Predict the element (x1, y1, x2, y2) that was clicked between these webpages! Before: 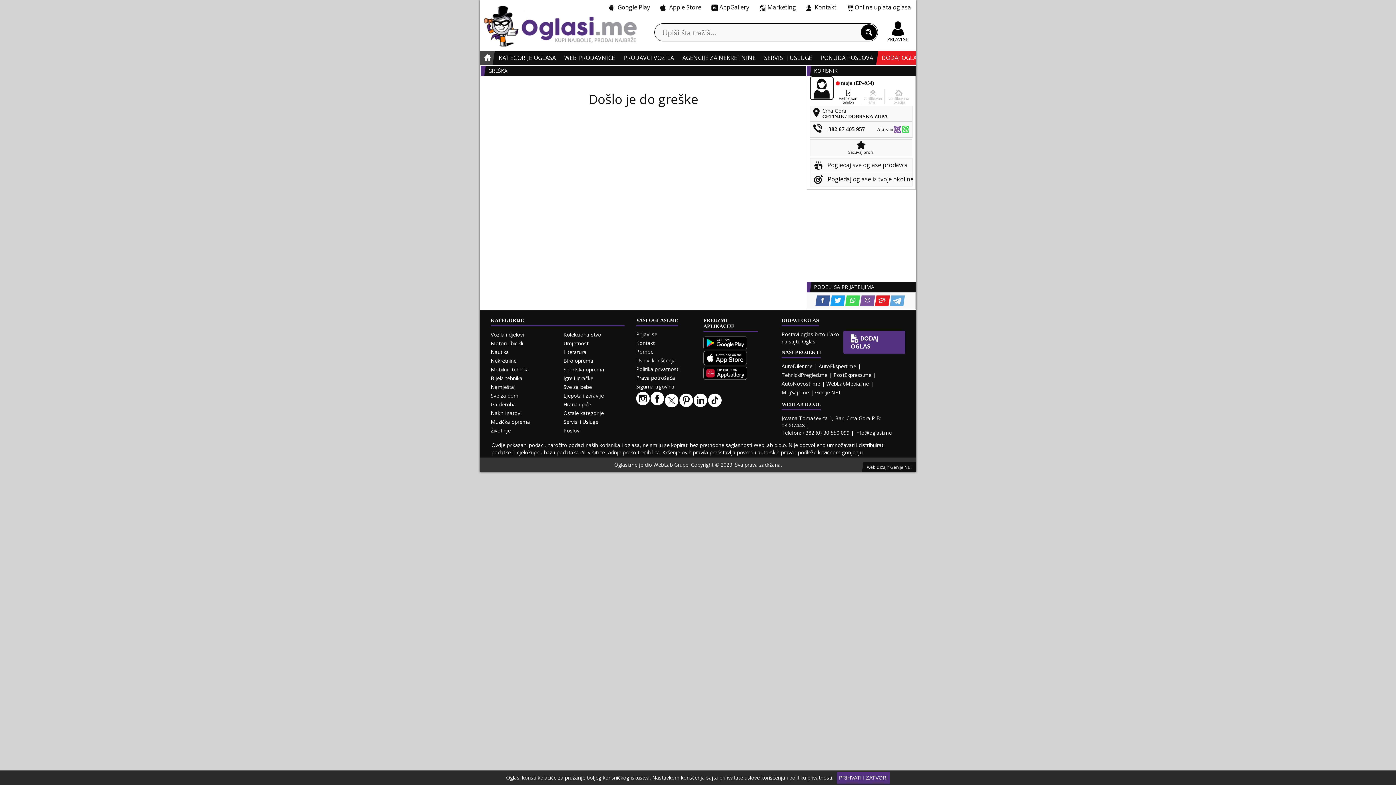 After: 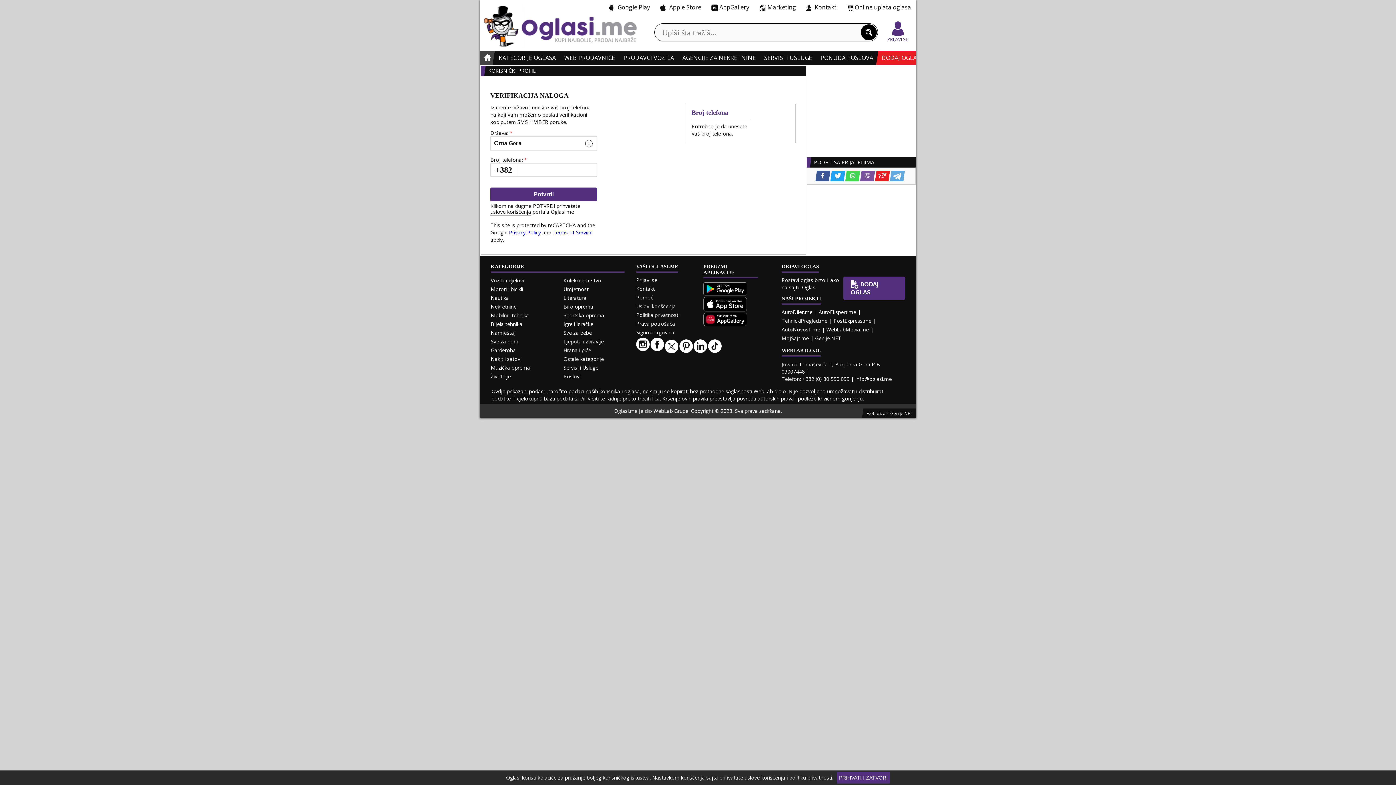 Action: bbox: (883, 21, 912, 43) label: PRIJAVI SE